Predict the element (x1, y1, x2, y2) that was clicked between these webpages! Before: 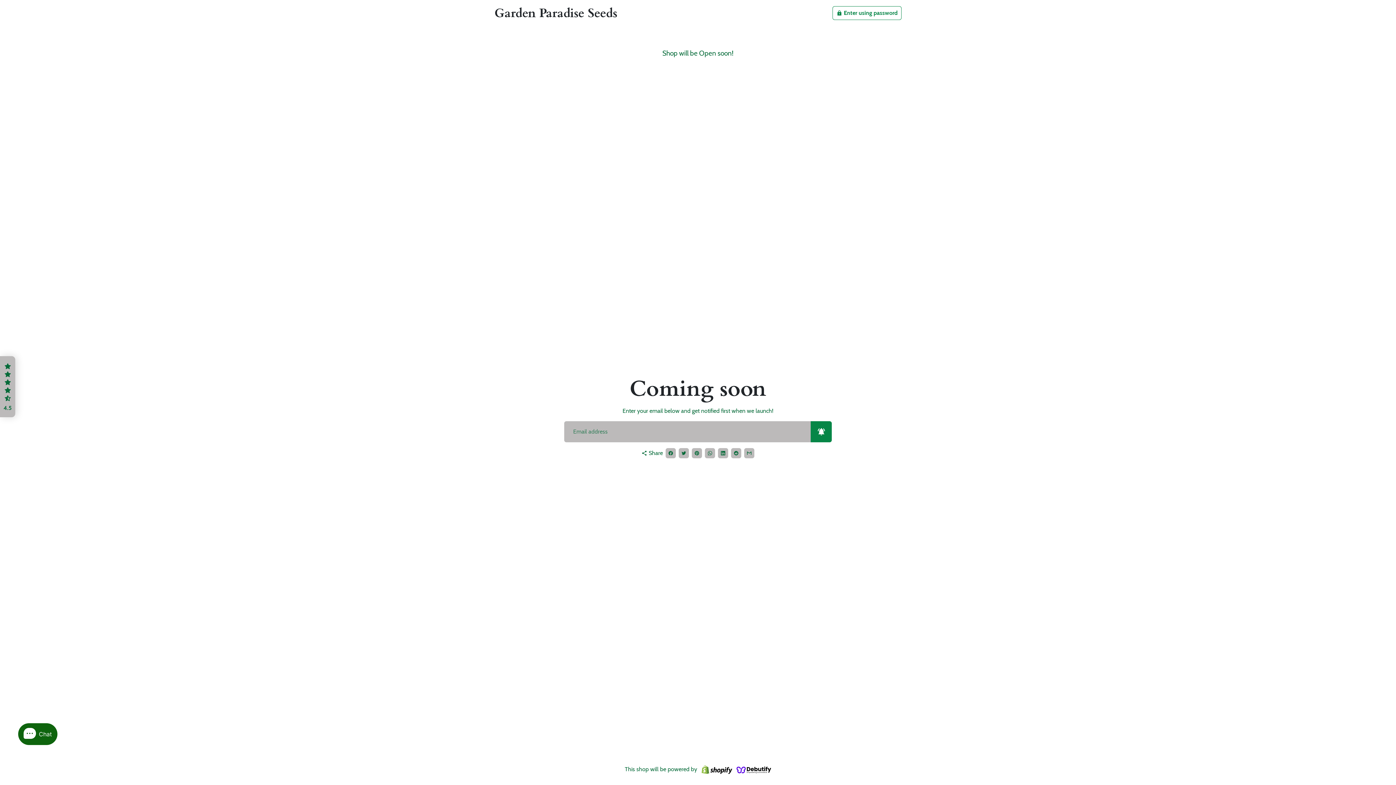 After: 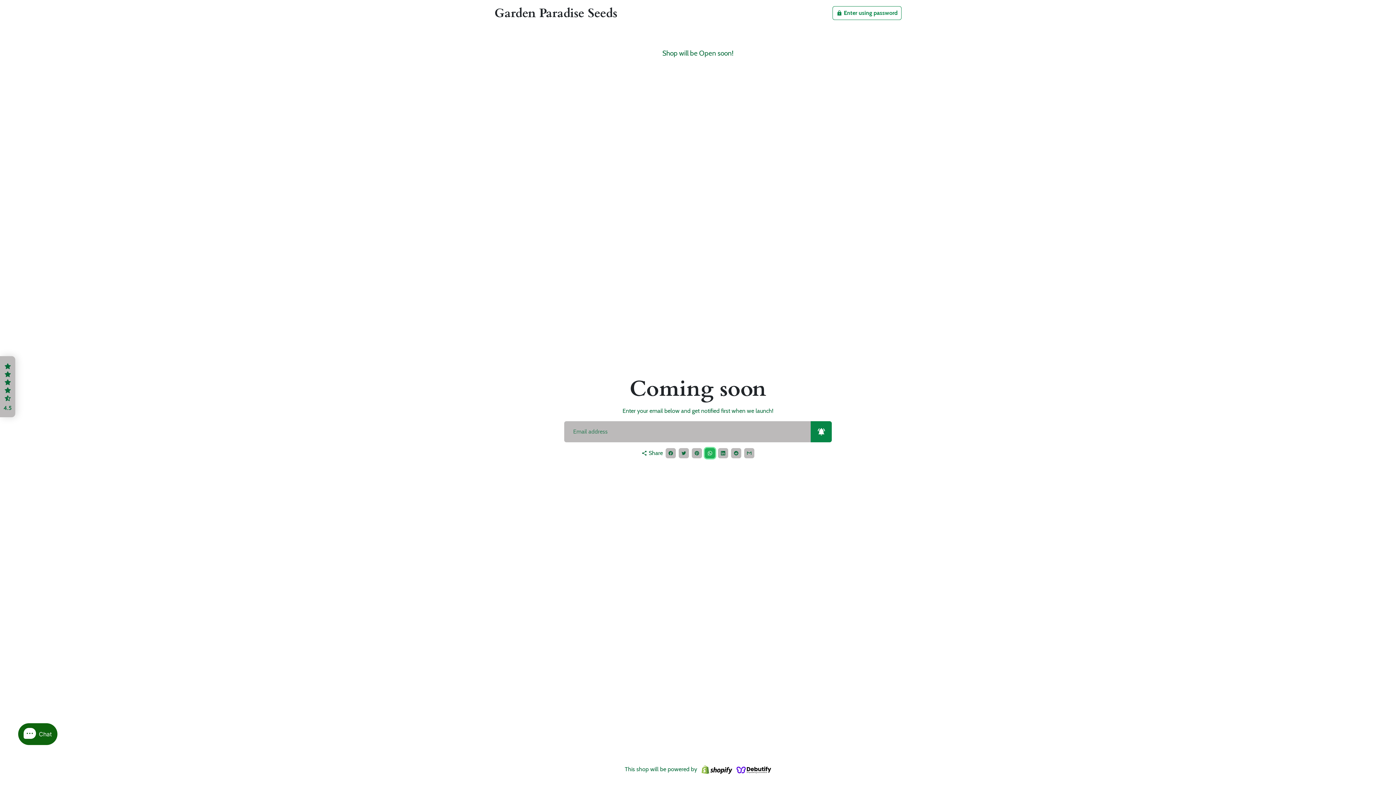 Action: bbox: (705, 448, 715, 458) label: Share on Whatsapp